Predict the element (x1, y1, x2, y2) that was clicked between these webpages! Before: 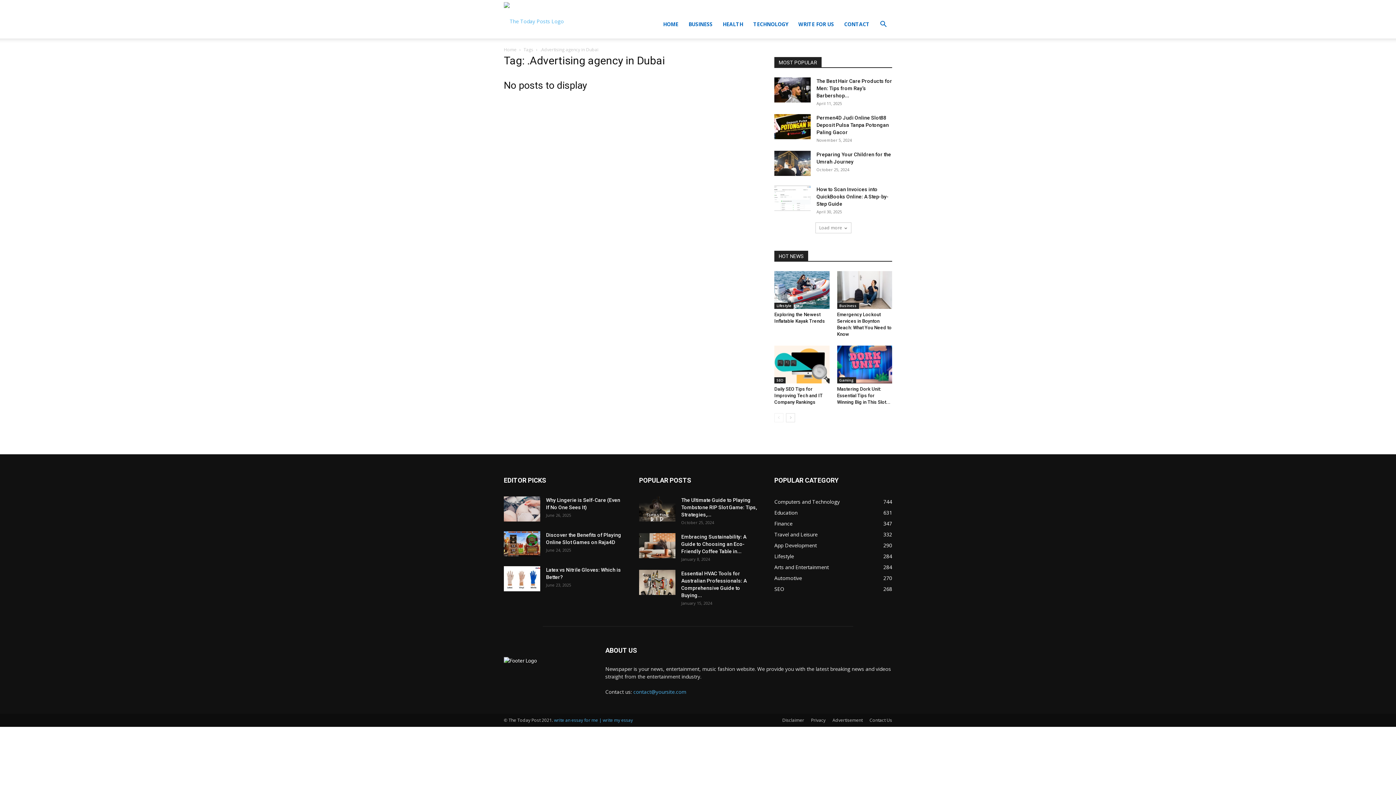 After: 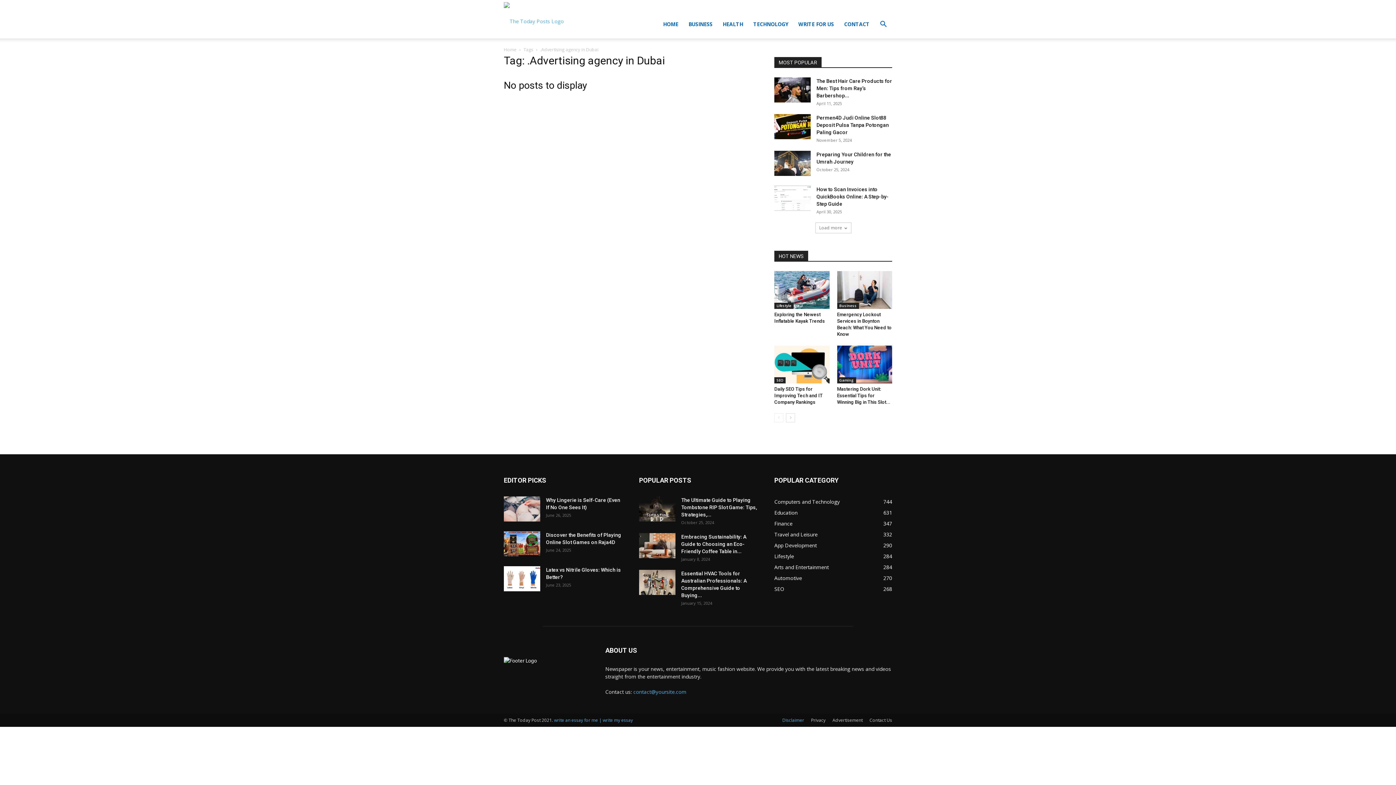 Action: label: Disclaimer bbox: (782, 717, 804, 724)